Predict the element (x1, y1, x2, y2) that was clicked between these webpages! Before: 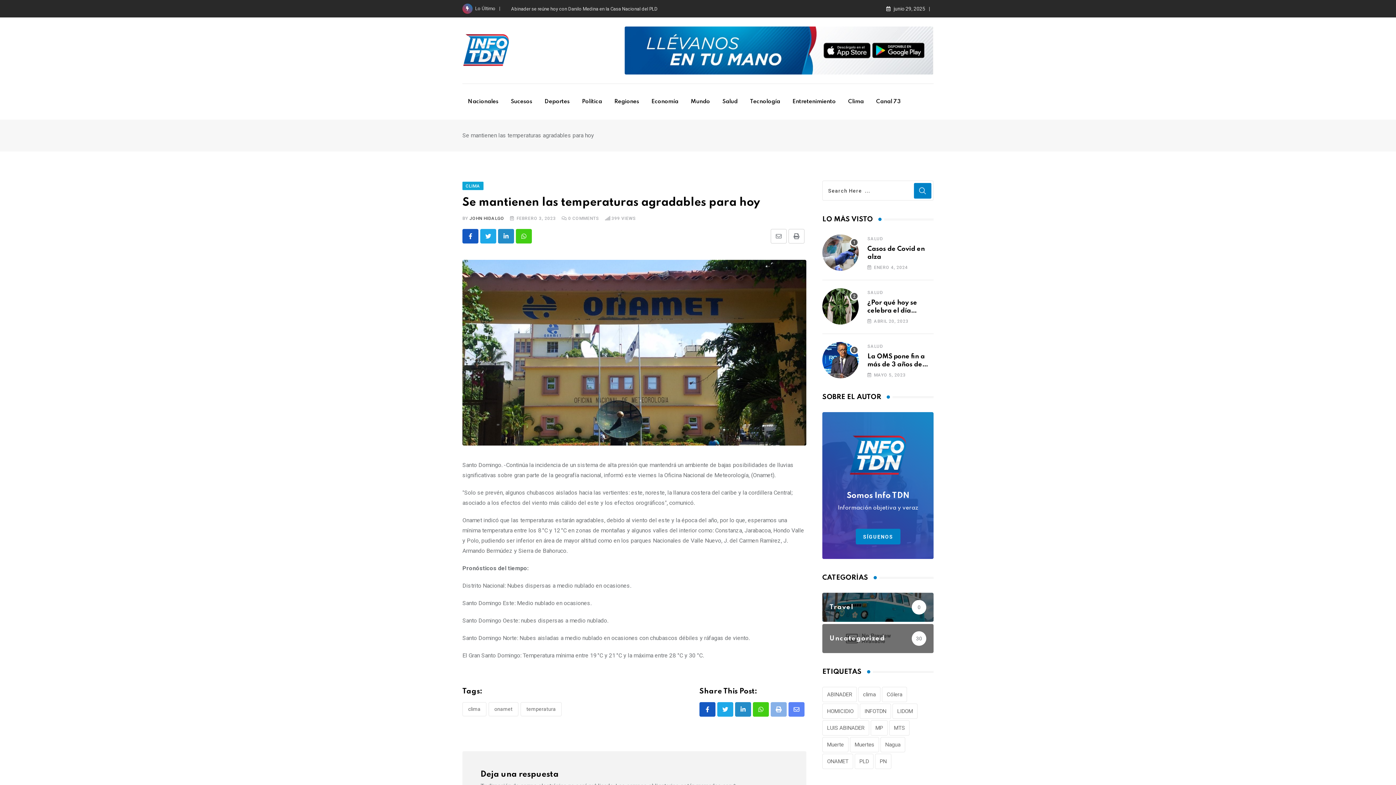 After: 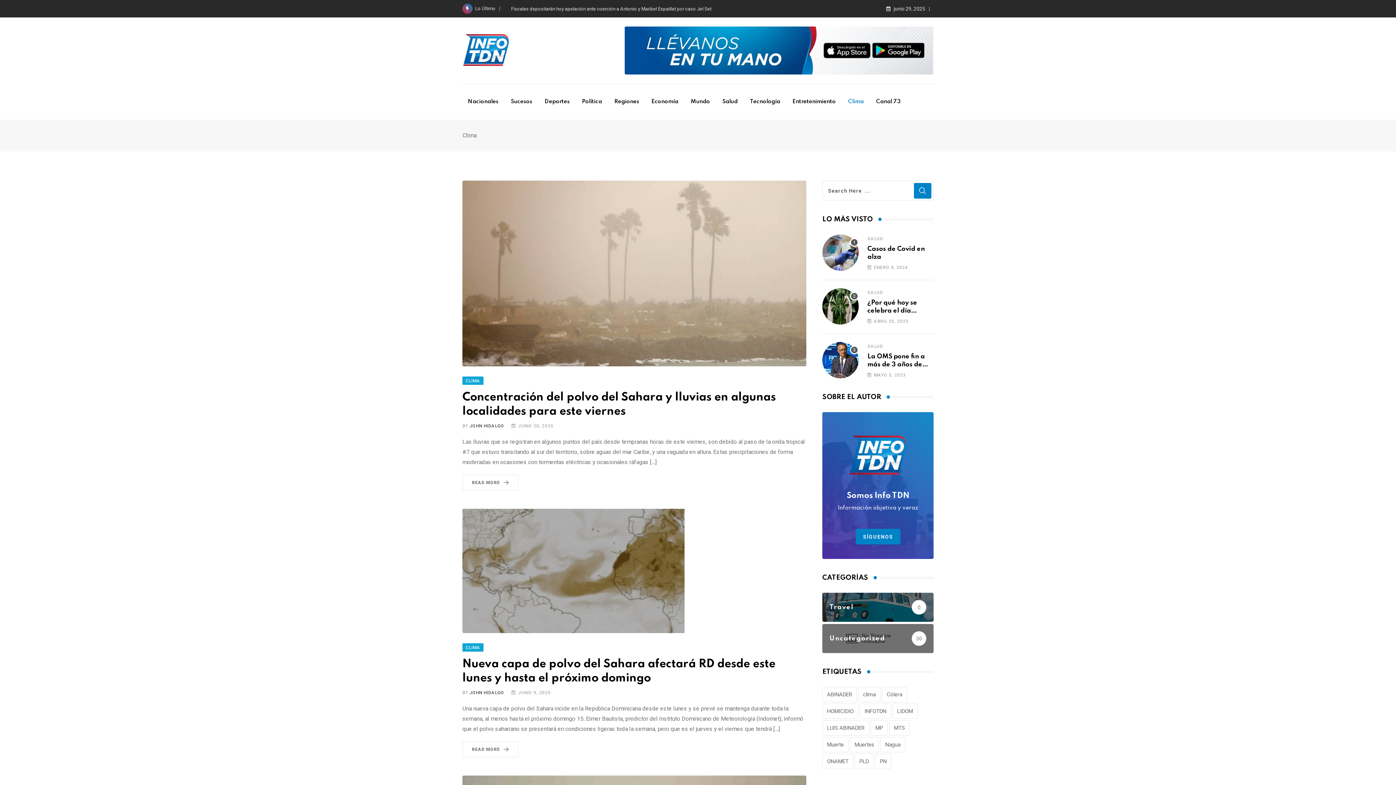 Action: label: CLIMA bbox: (462, 182, 483, 189)